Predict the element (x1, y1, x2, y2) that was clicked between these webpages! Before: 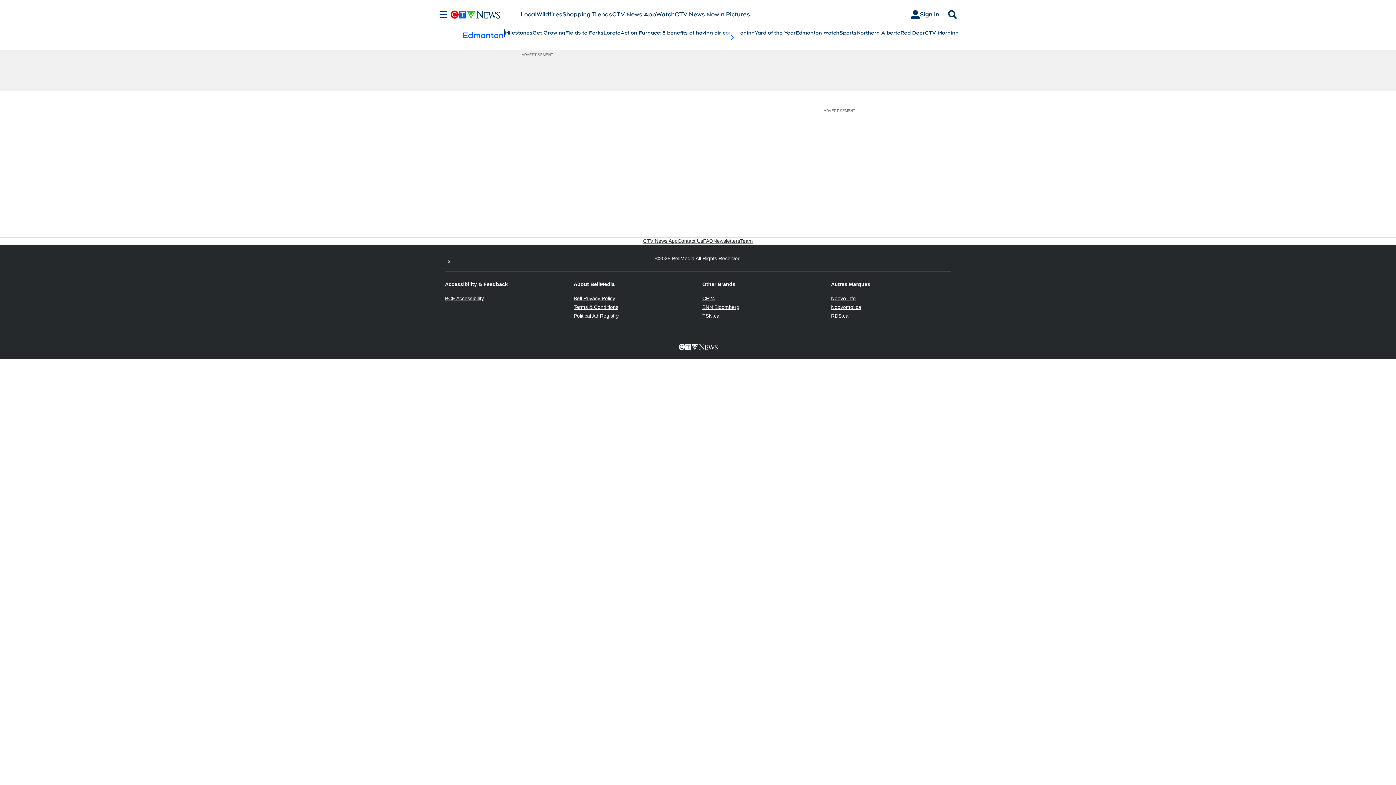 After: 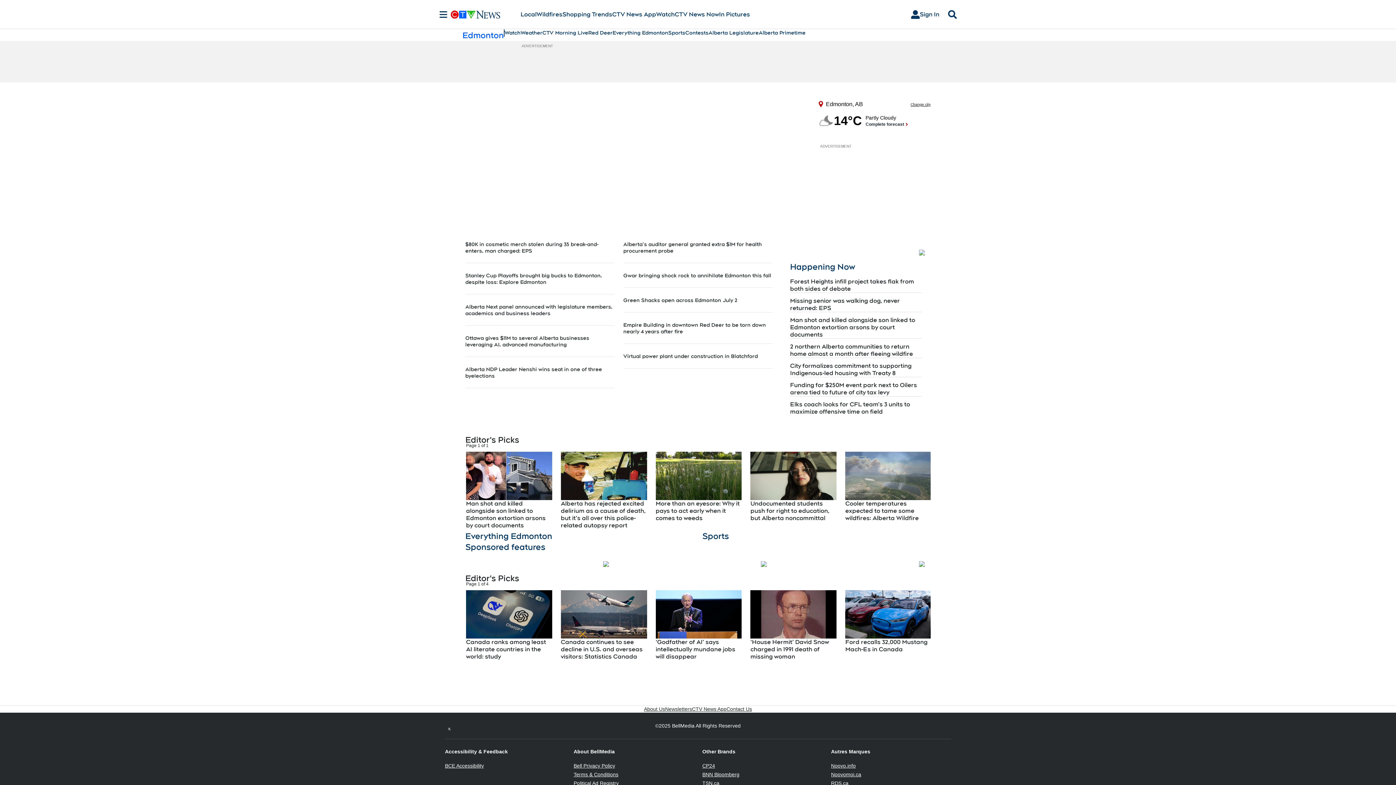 Action: bbox: (462, 29, 504, 40) label: Edmonton